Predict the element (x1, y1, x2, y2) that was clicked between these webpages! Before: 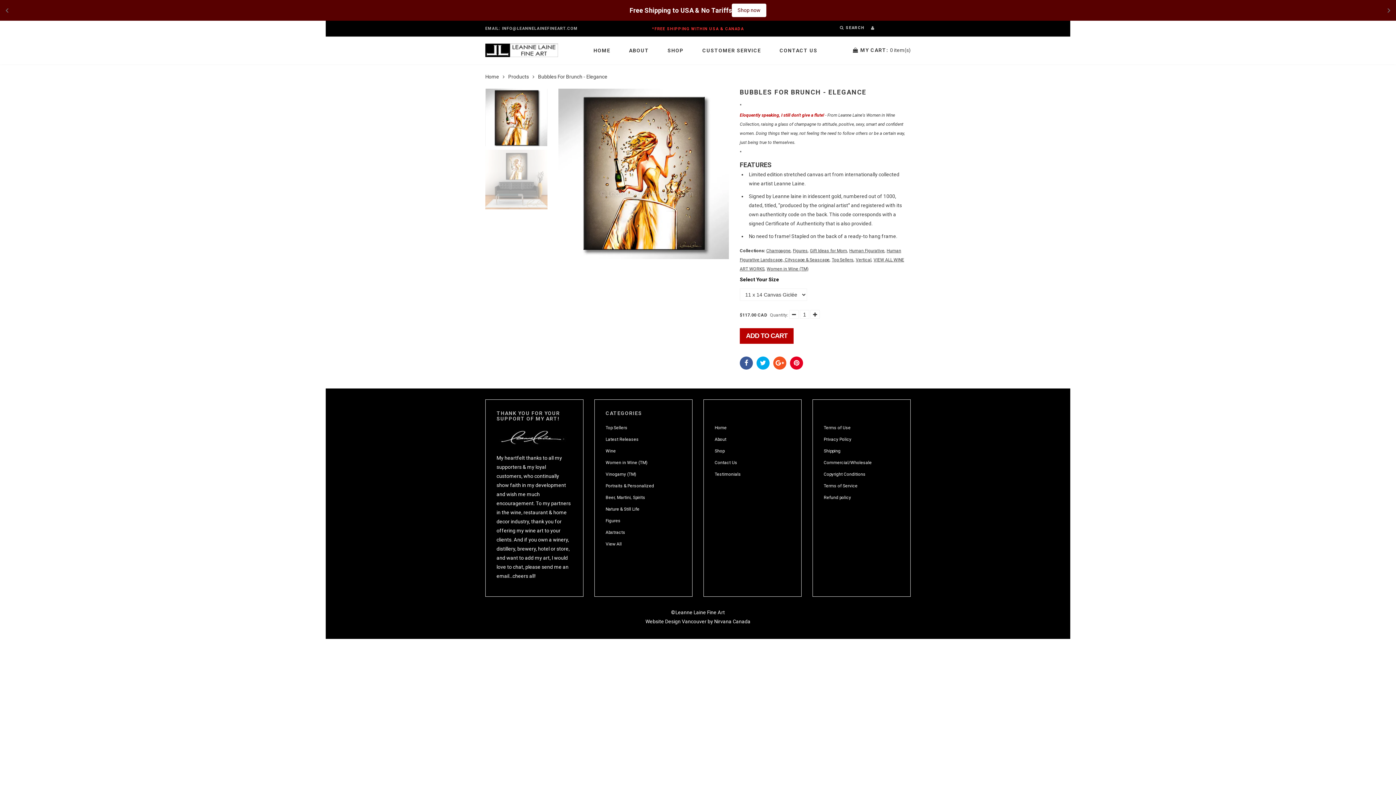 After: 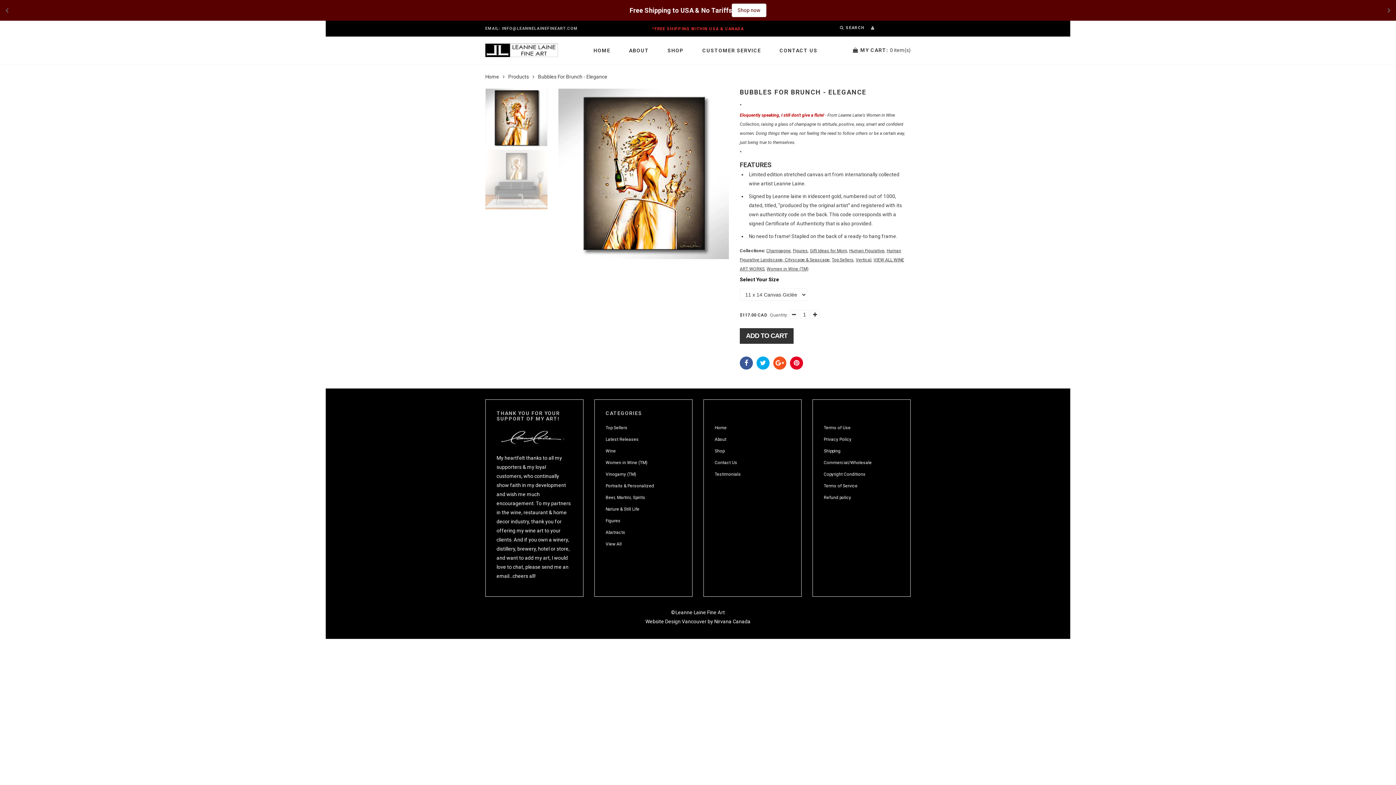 Action: bbox: (740, 328, 793, 344) label: ADD TO CART